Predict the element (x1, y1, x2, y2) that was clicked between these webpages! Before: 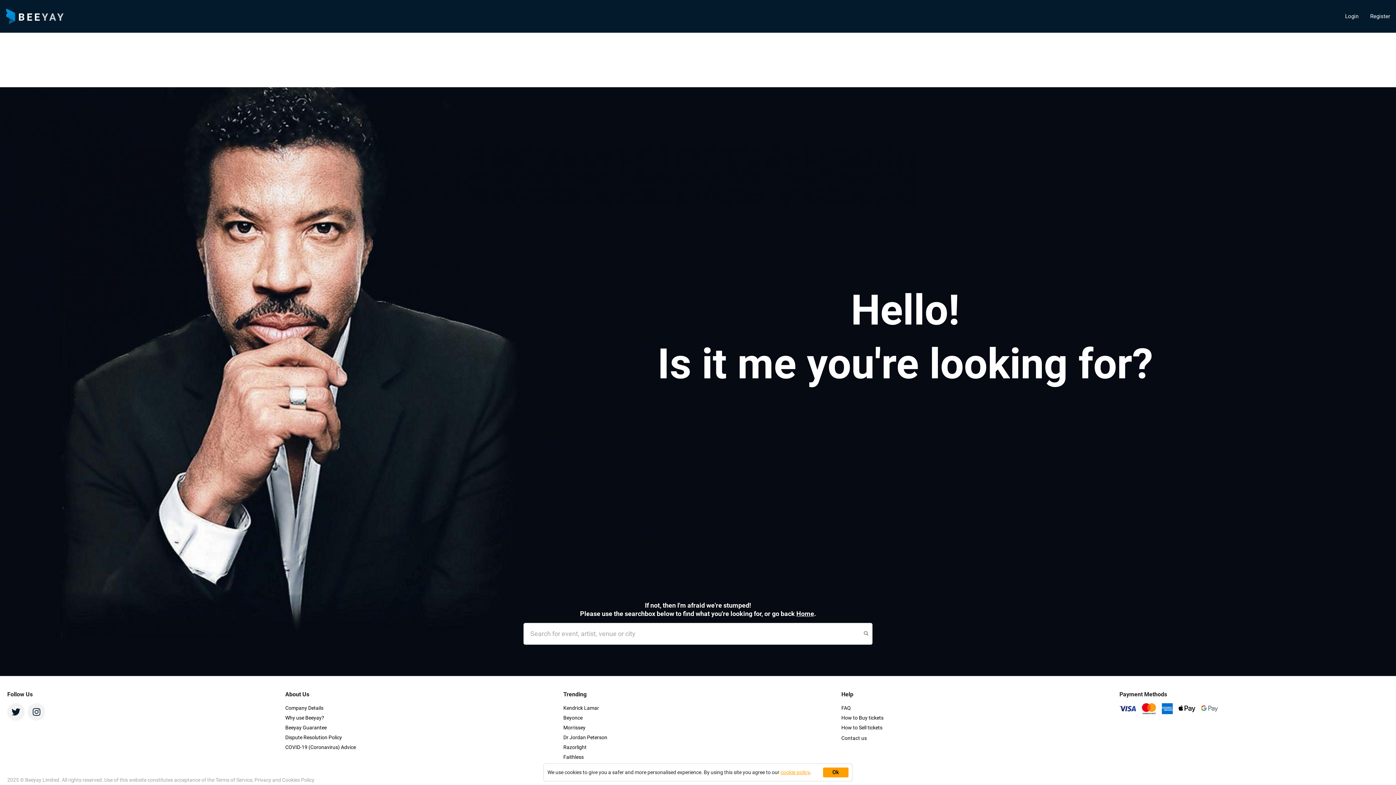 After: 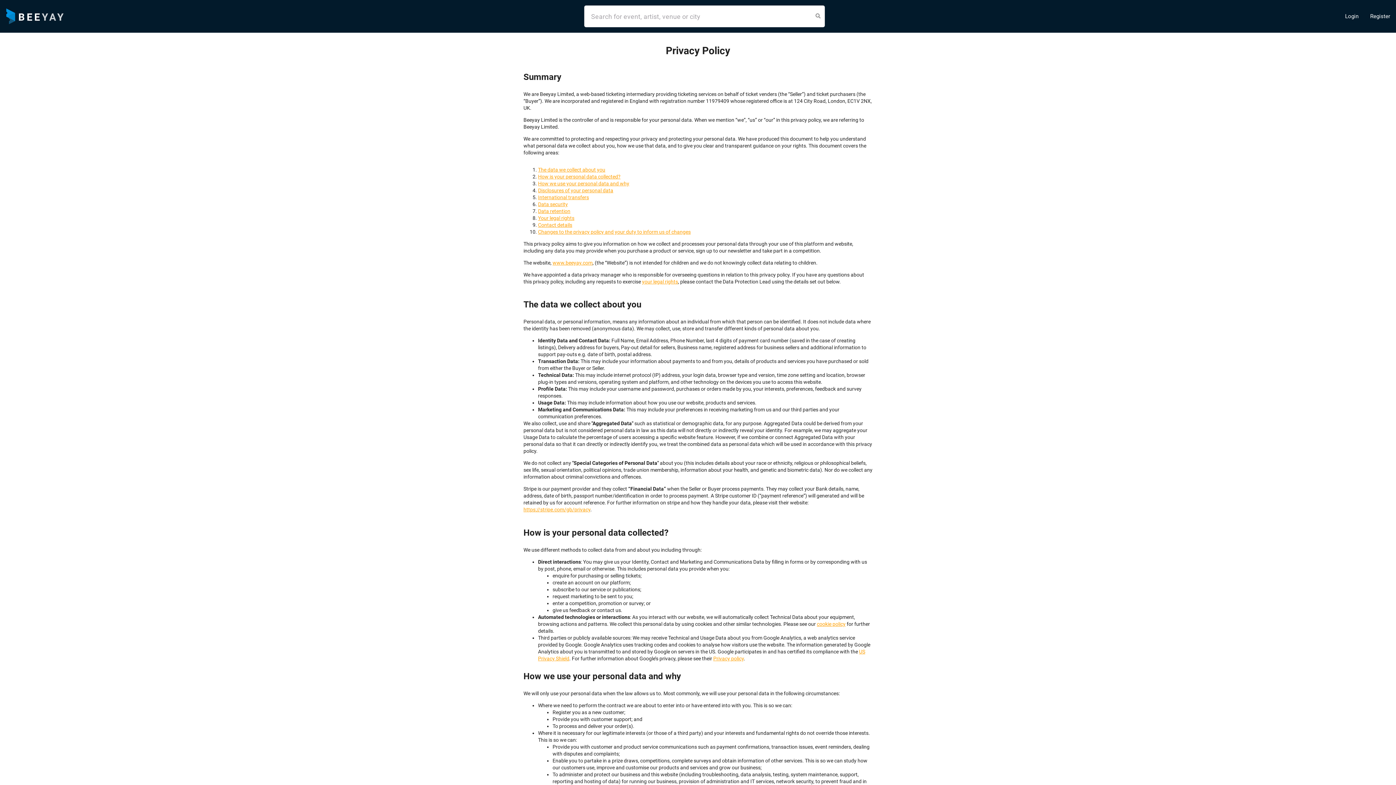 Action: label: Privacy  bbox: (254, 777, 272, 783)